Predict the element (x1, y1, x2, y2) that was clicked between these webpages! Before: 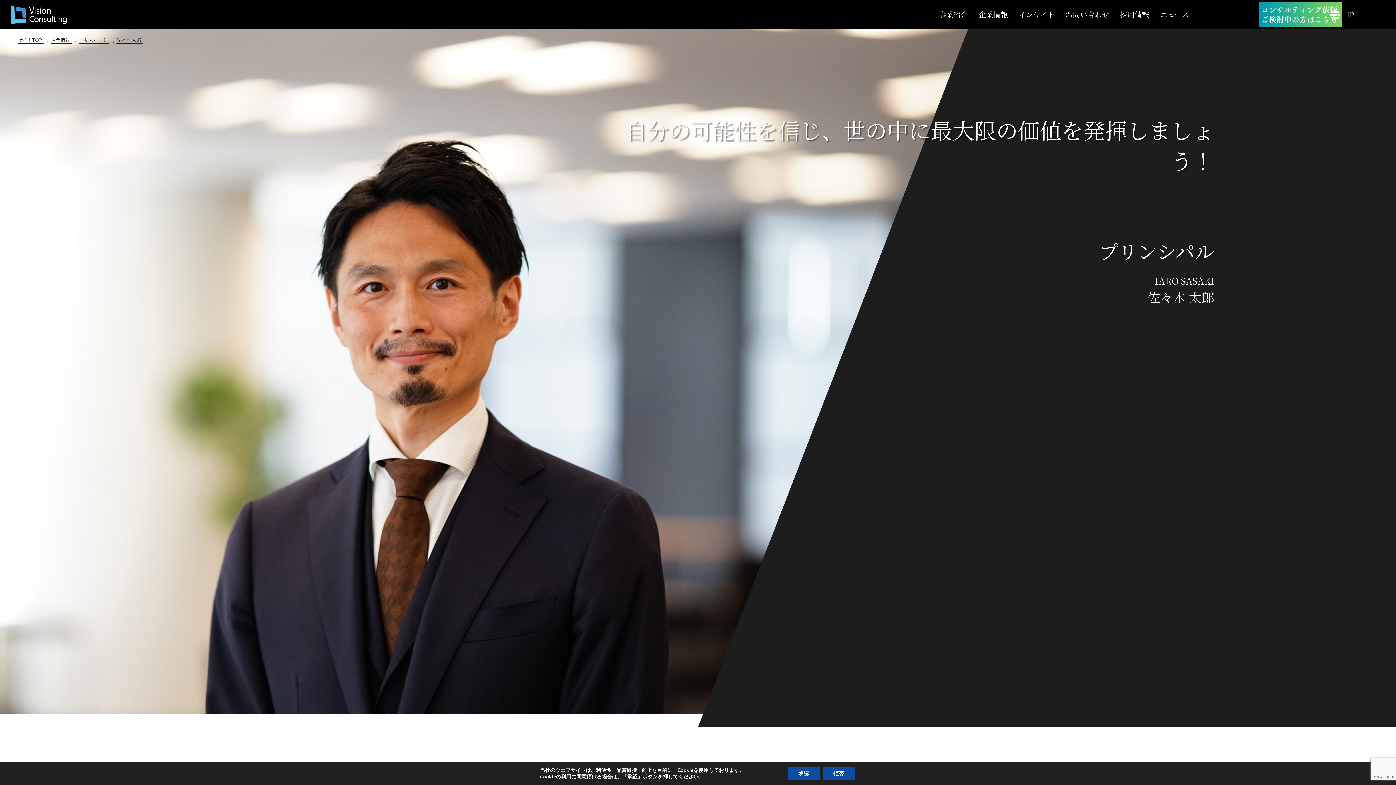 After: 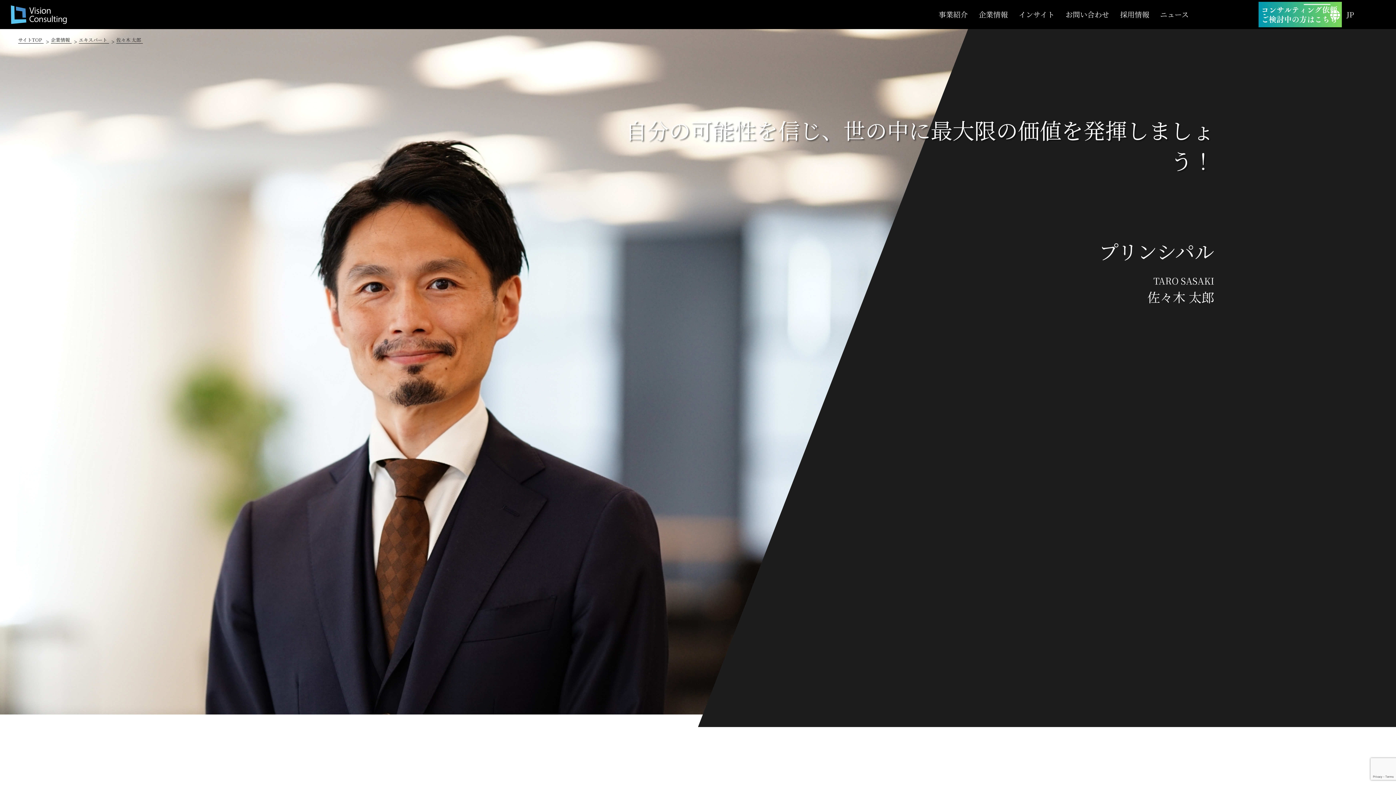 Action: label: 承認 bbox: (787, 767, 819, 780)